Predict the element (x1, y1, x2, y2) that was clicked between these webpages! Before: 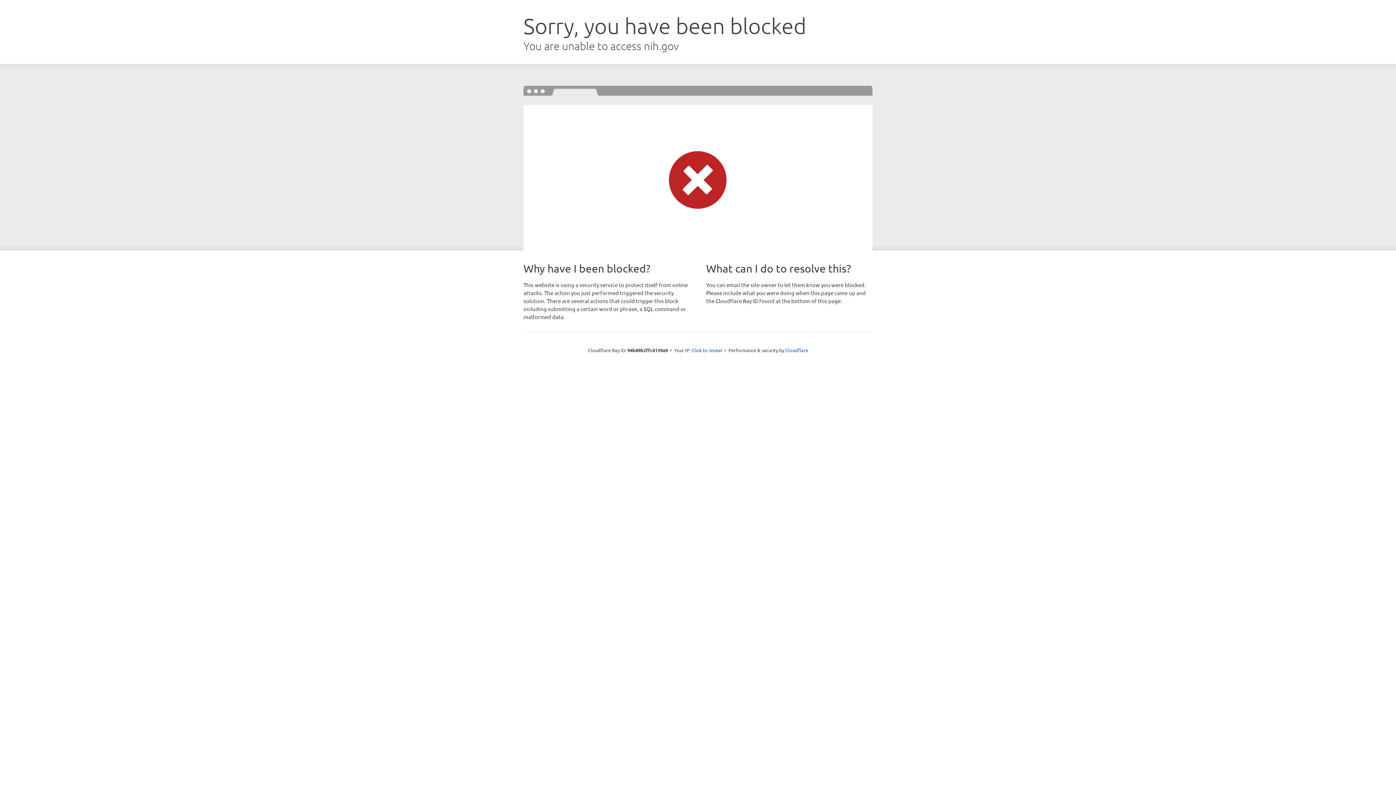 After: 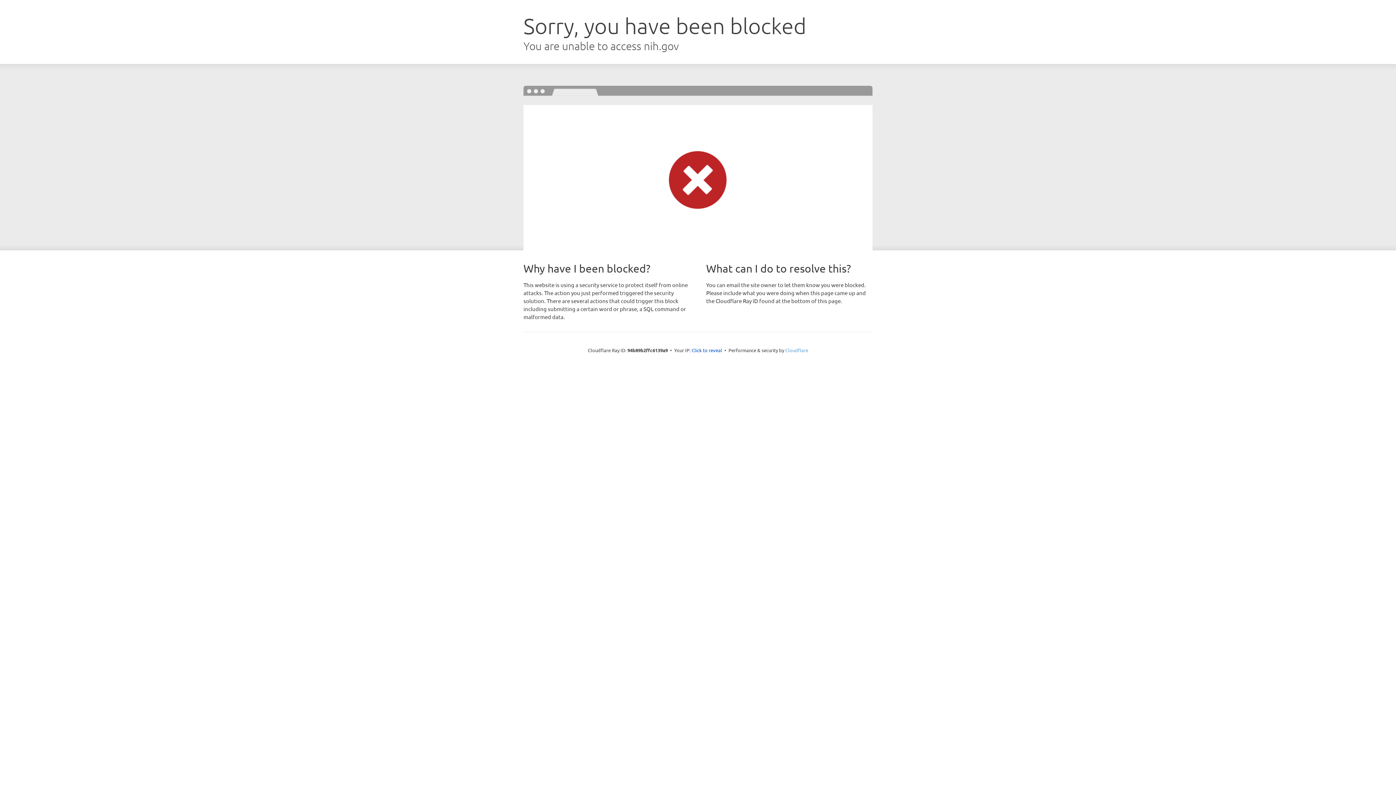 Action: bbox: (785, 347, 808, 353) label: Cloudflare